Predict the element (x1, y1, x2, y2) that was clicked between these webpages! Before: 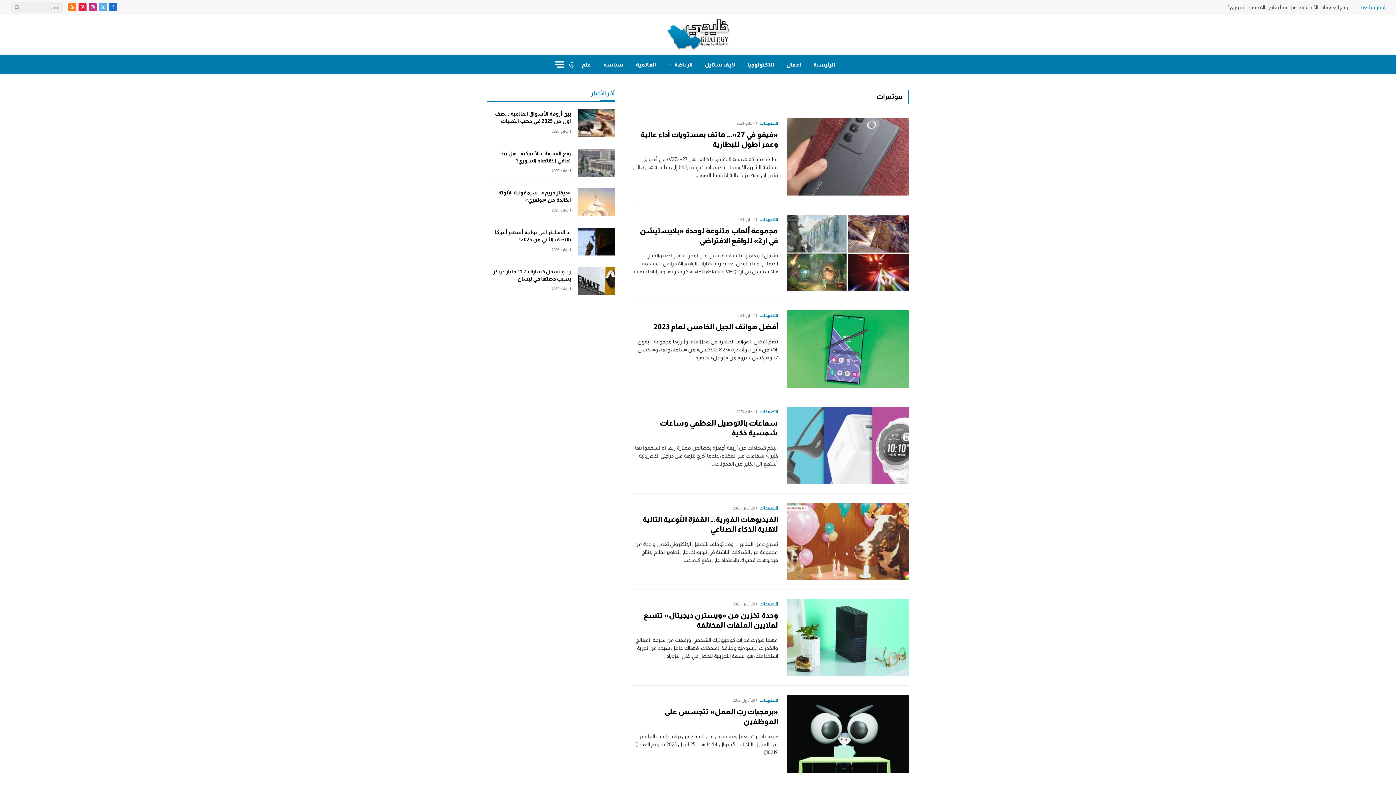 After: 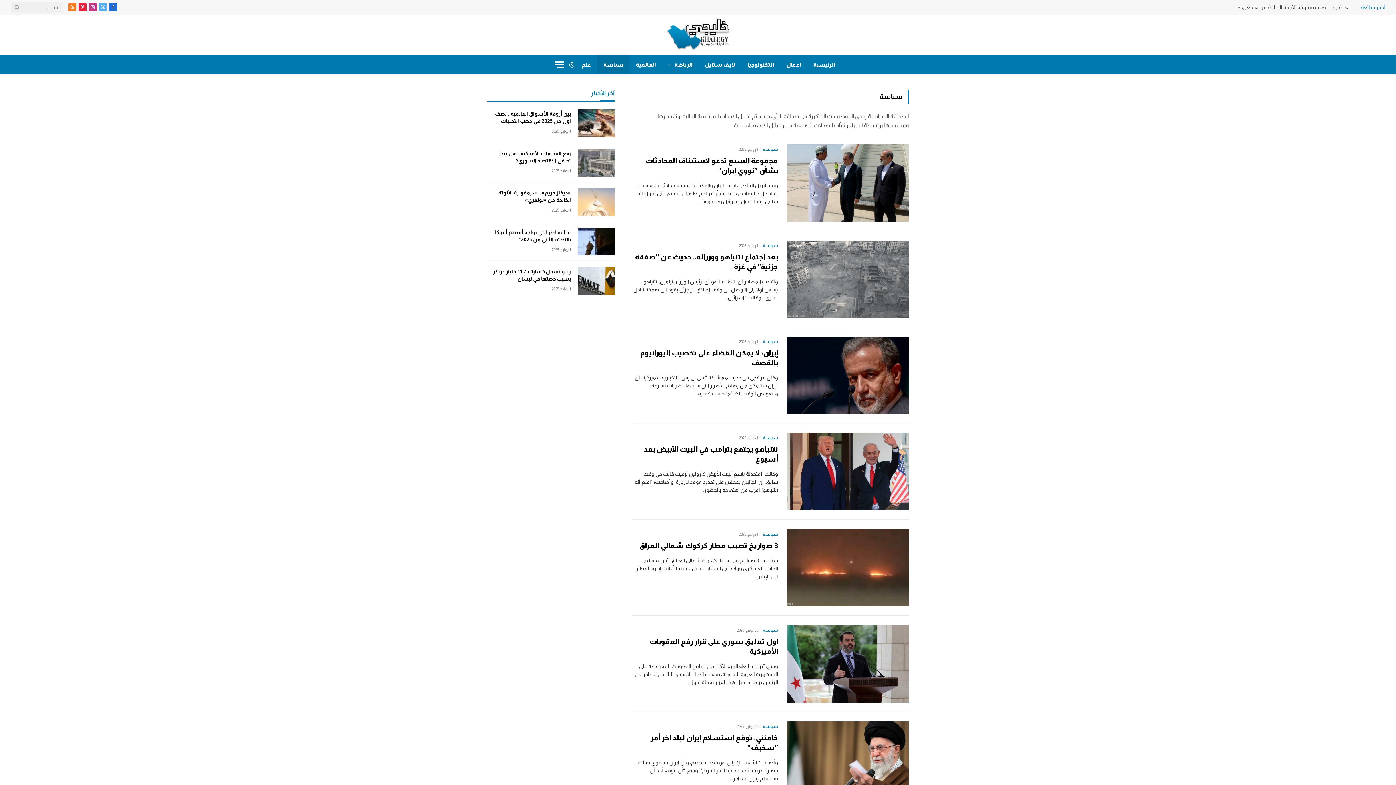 Action: label: سياسة bbox: (597, 54, 629, 74)